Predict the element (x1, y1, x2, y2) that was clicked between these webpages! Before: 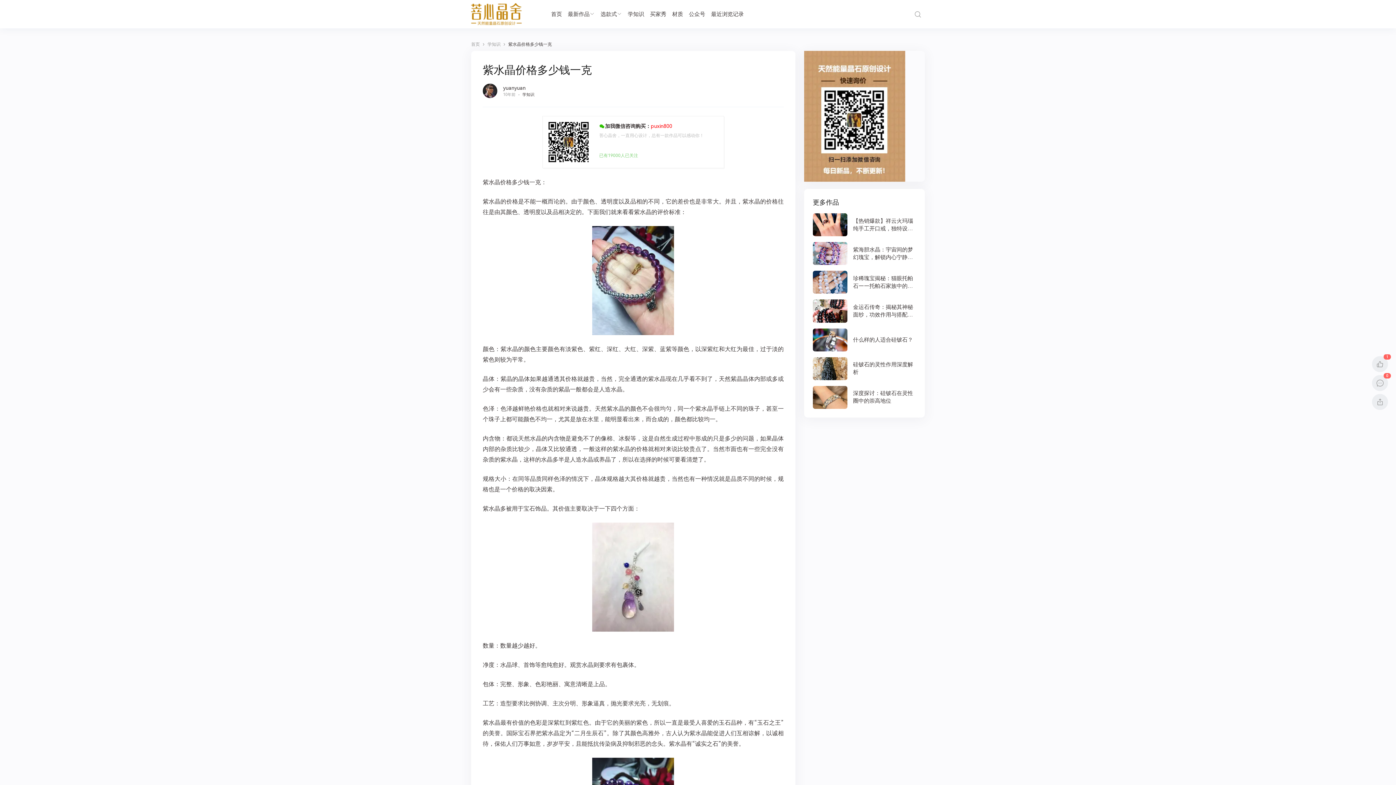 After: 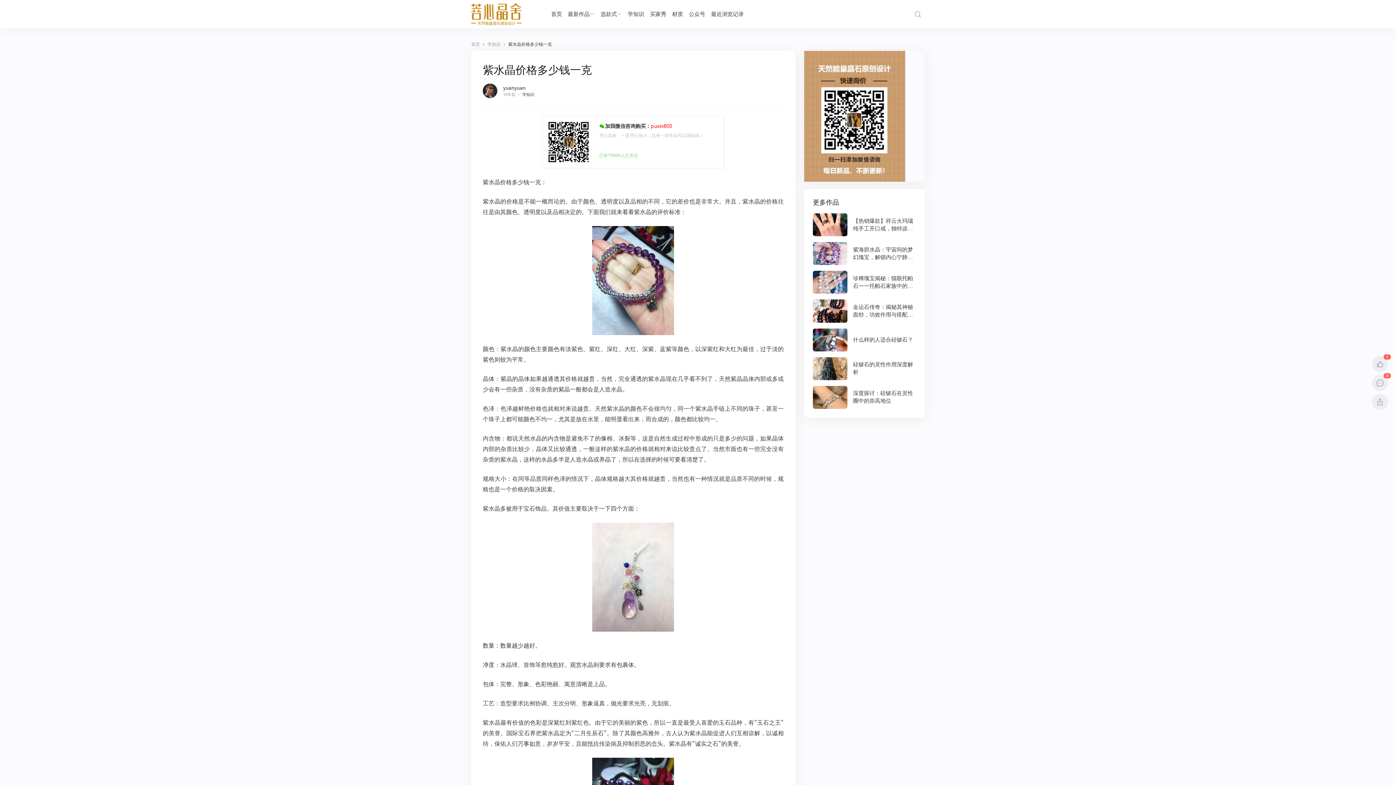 Action: bbox: (813, 386, 916, 409)